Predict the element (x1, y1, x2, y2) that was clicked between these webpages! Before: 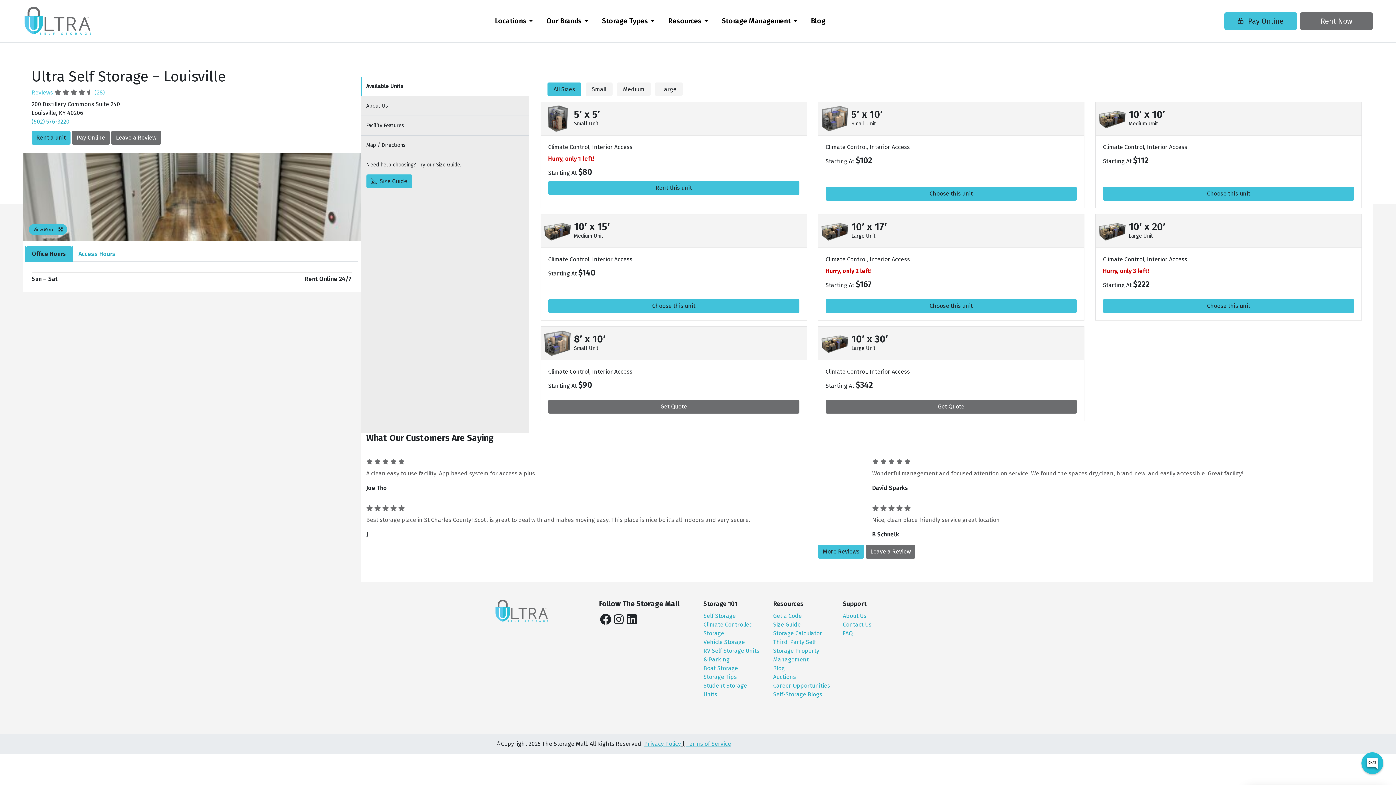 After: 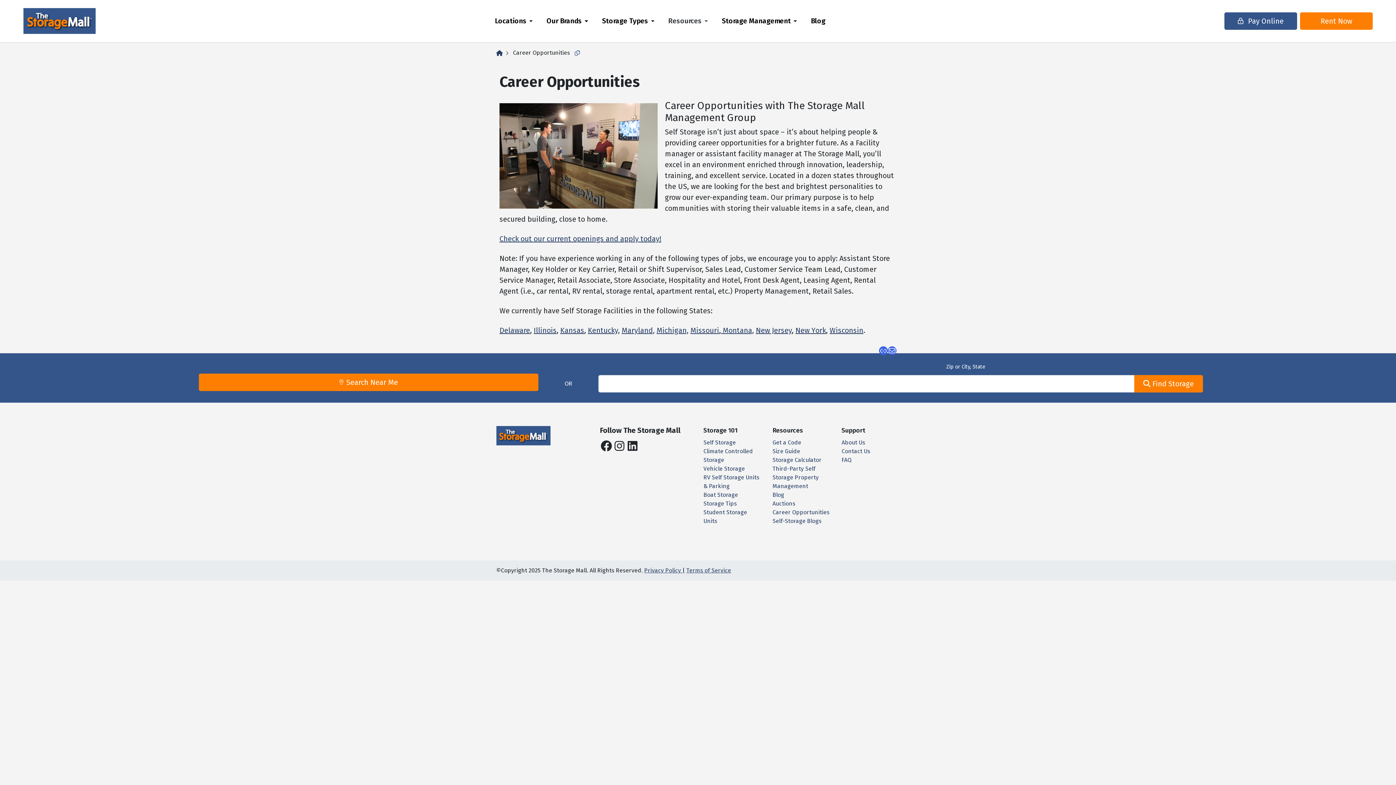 Action: label: Career Opportunities bbox: (773, 682, 830, 689)